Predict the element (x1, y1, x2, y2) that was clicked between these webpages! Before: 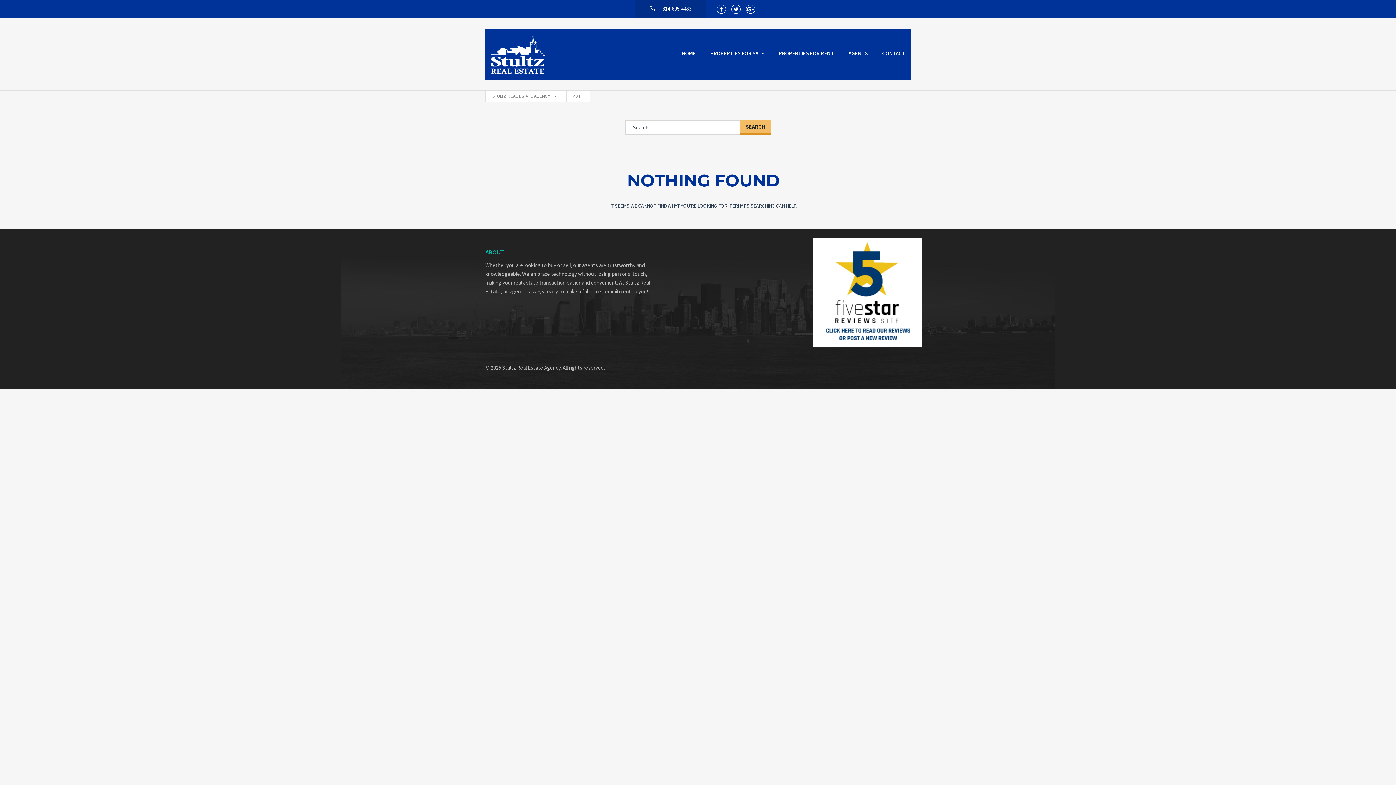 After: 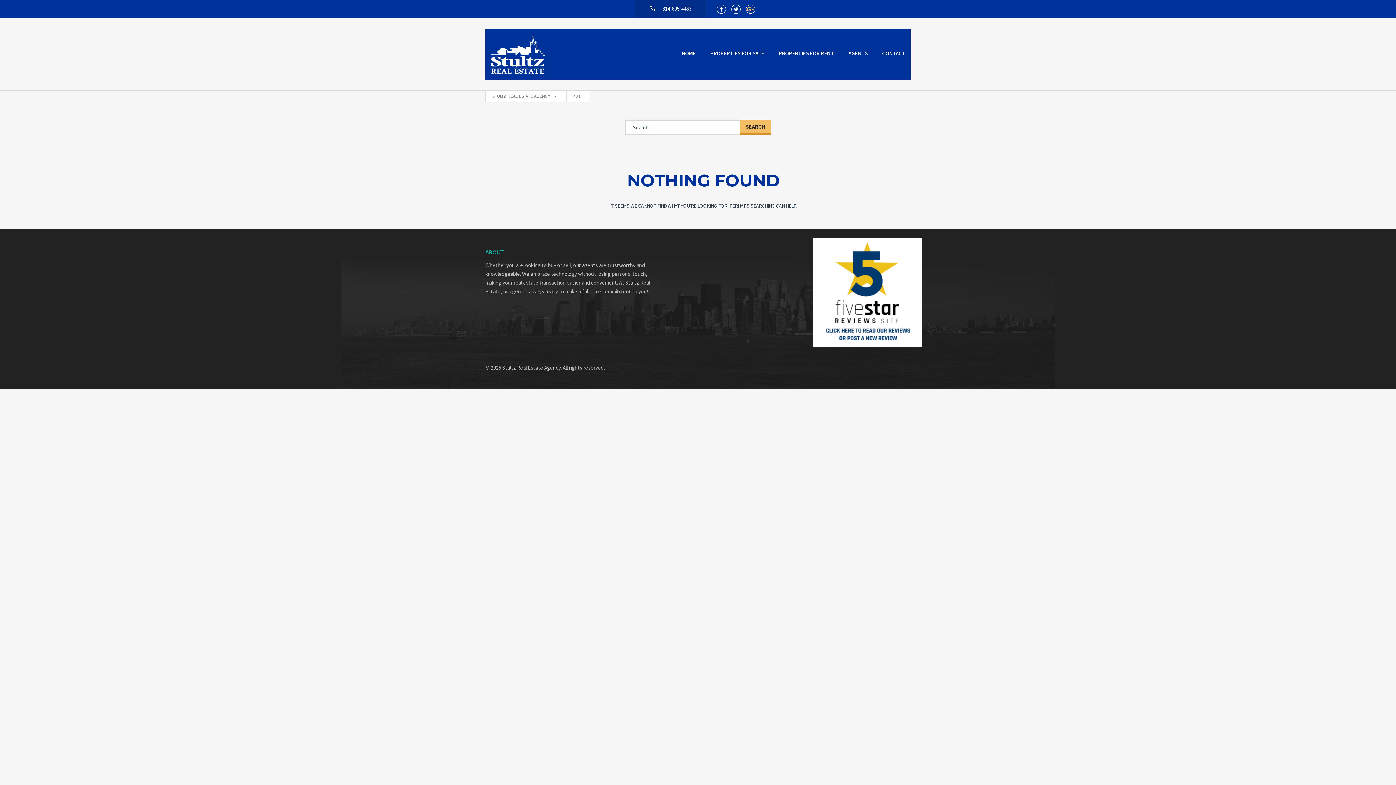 Action: bbox: (746, 4, 755, 13)